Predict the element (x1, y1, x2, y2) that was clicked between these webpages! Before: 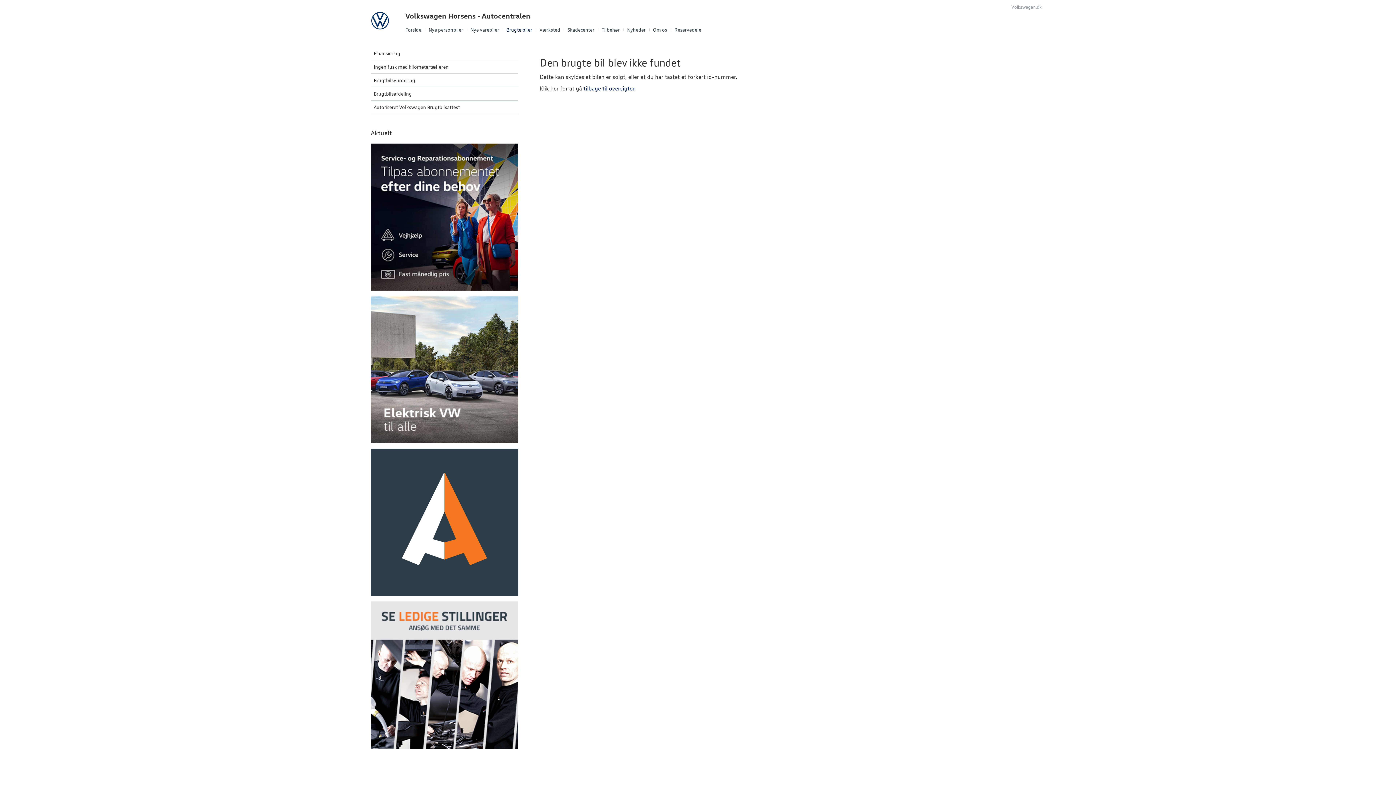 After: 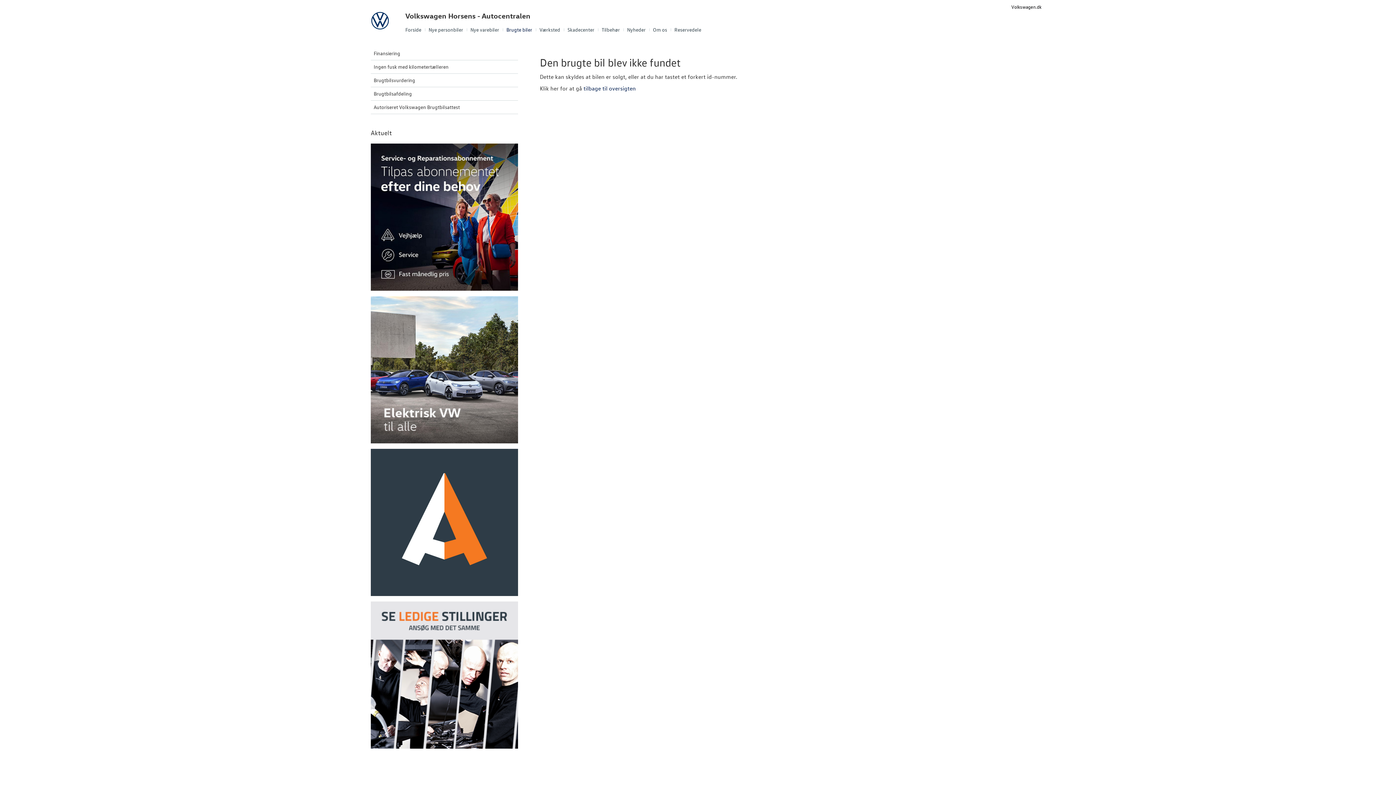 Action: label: Volkswagen.dk bbox: (1006, 0, 1047, 13)